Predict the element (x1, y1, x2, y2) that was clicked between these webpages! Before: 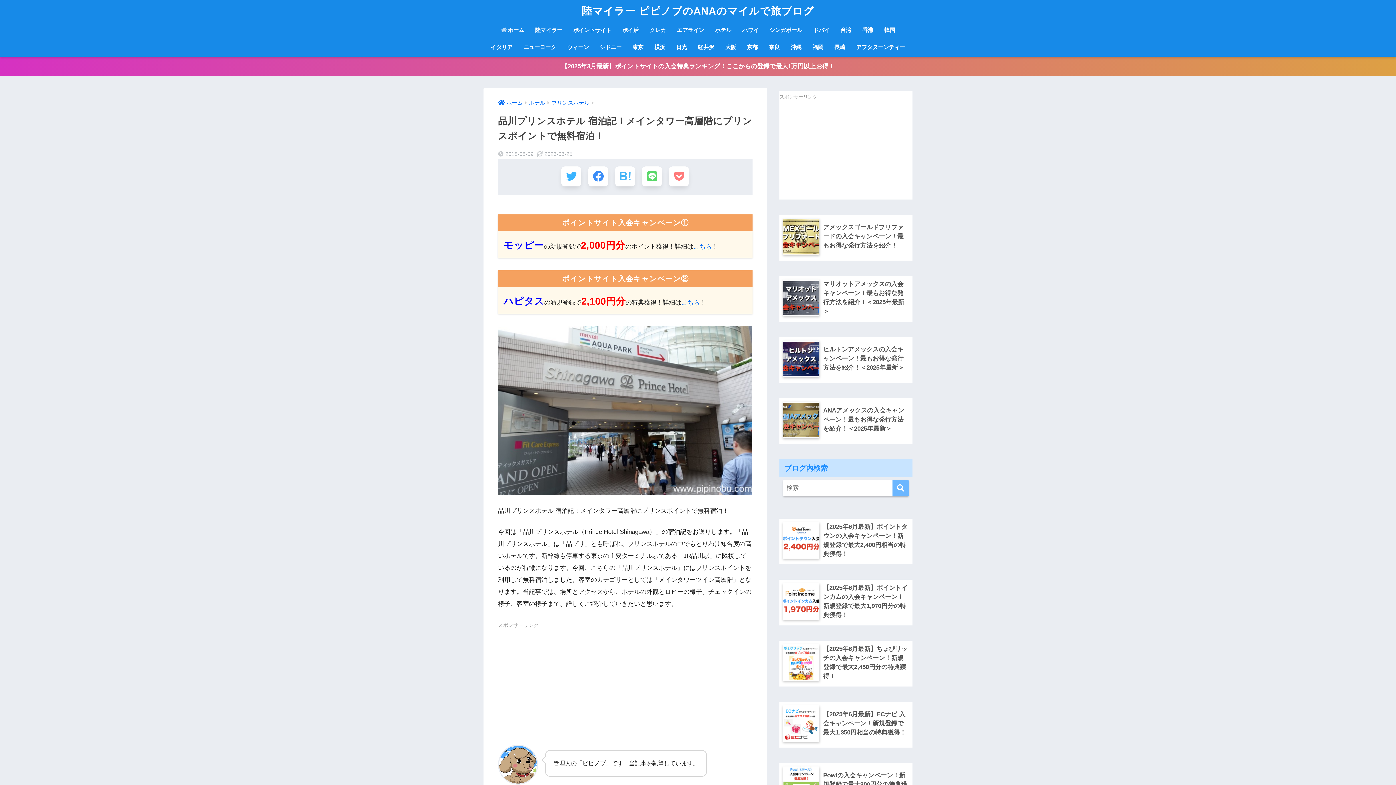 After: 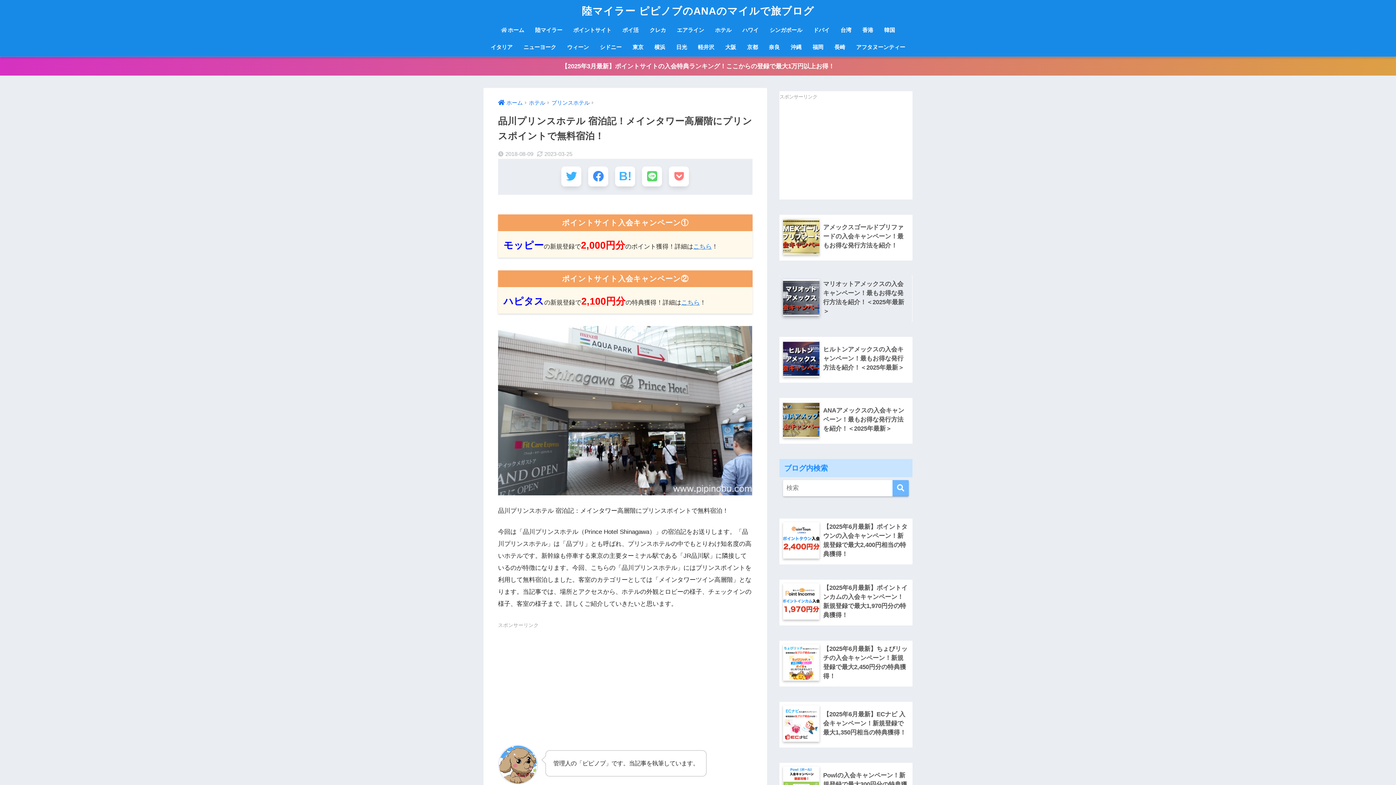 Action: label: 	マリオットアメックスの入会キャンペーン！最もお得な発行方法を紹介！＜2025年最新＞ bbox: (779, 275, 912, 321)